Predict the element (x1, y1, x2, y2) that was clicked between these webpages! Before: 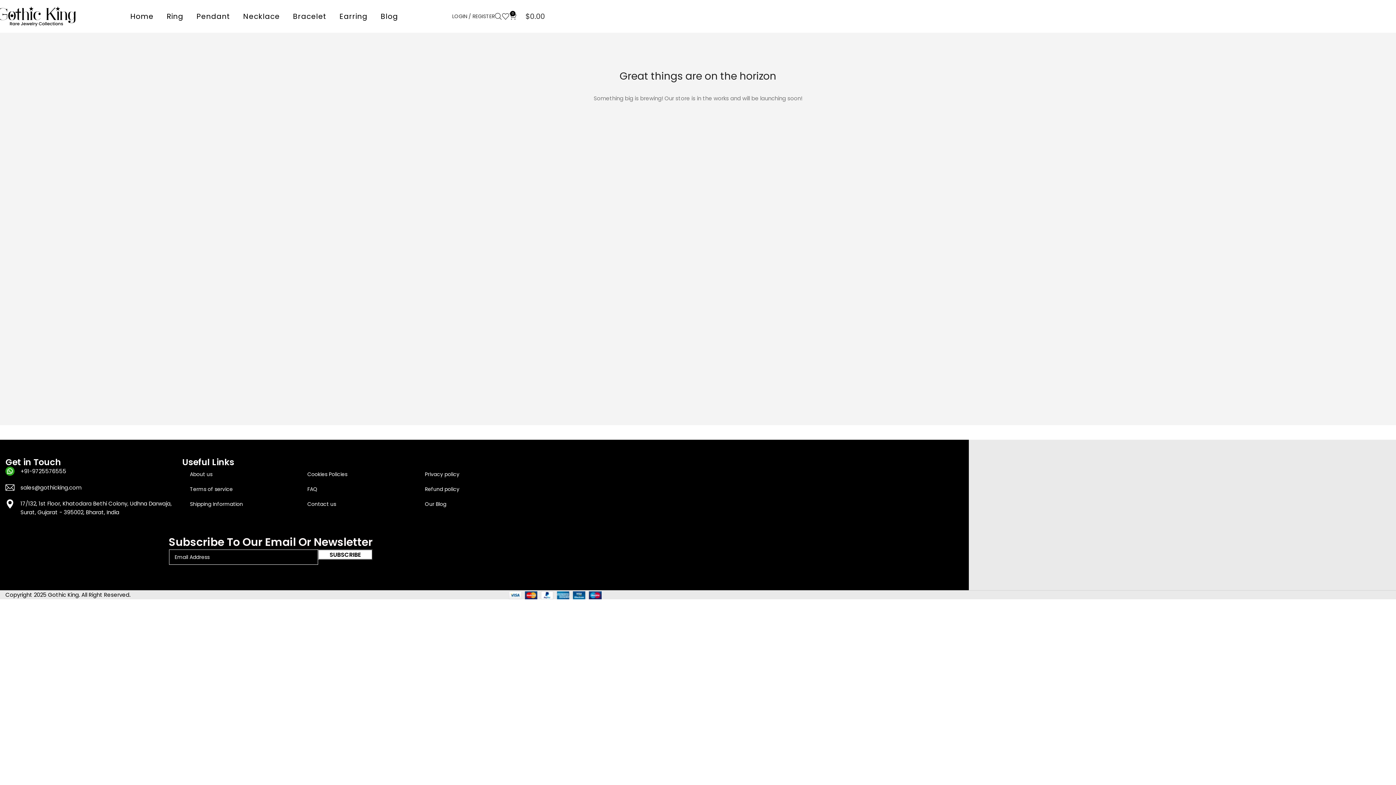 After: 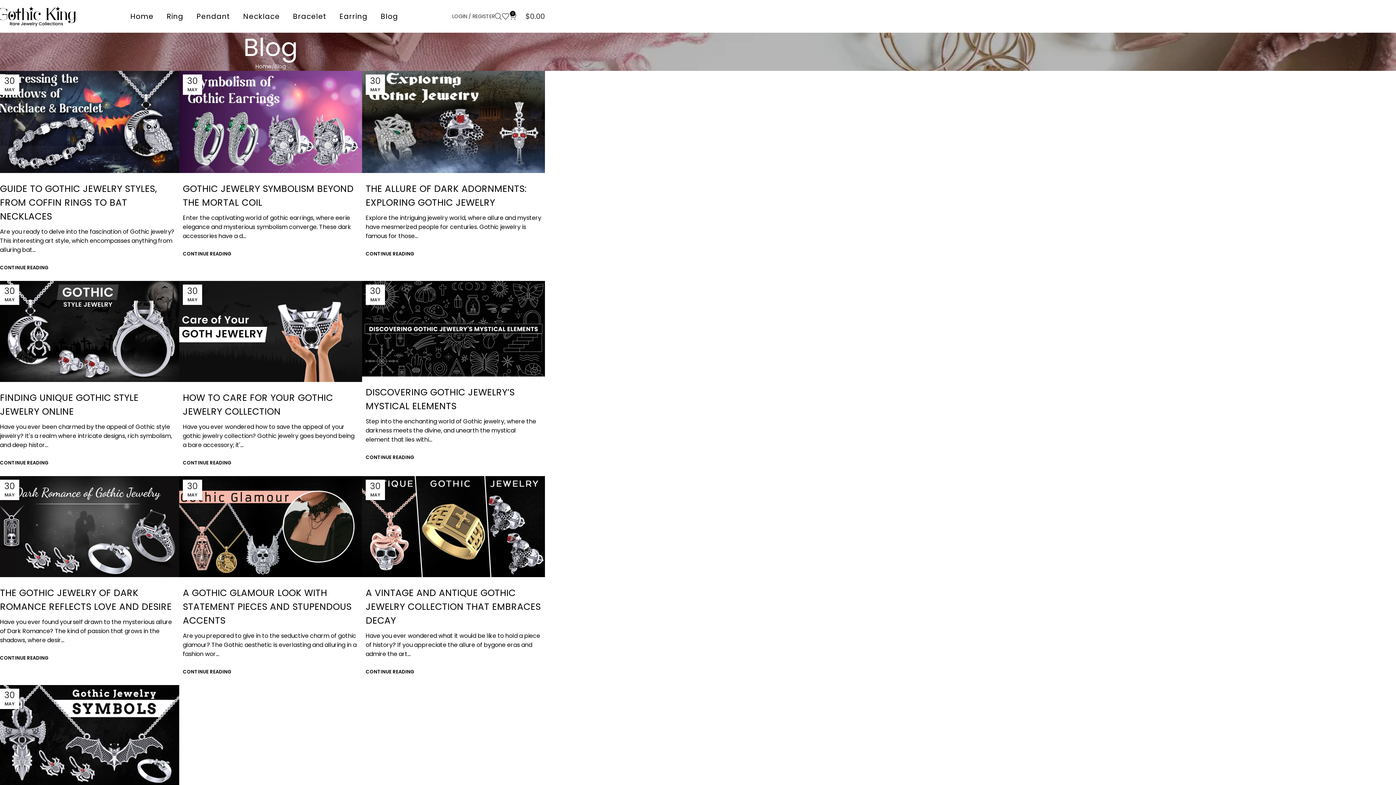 Action: label: Blog bbox: (374, 6, 404, 26)